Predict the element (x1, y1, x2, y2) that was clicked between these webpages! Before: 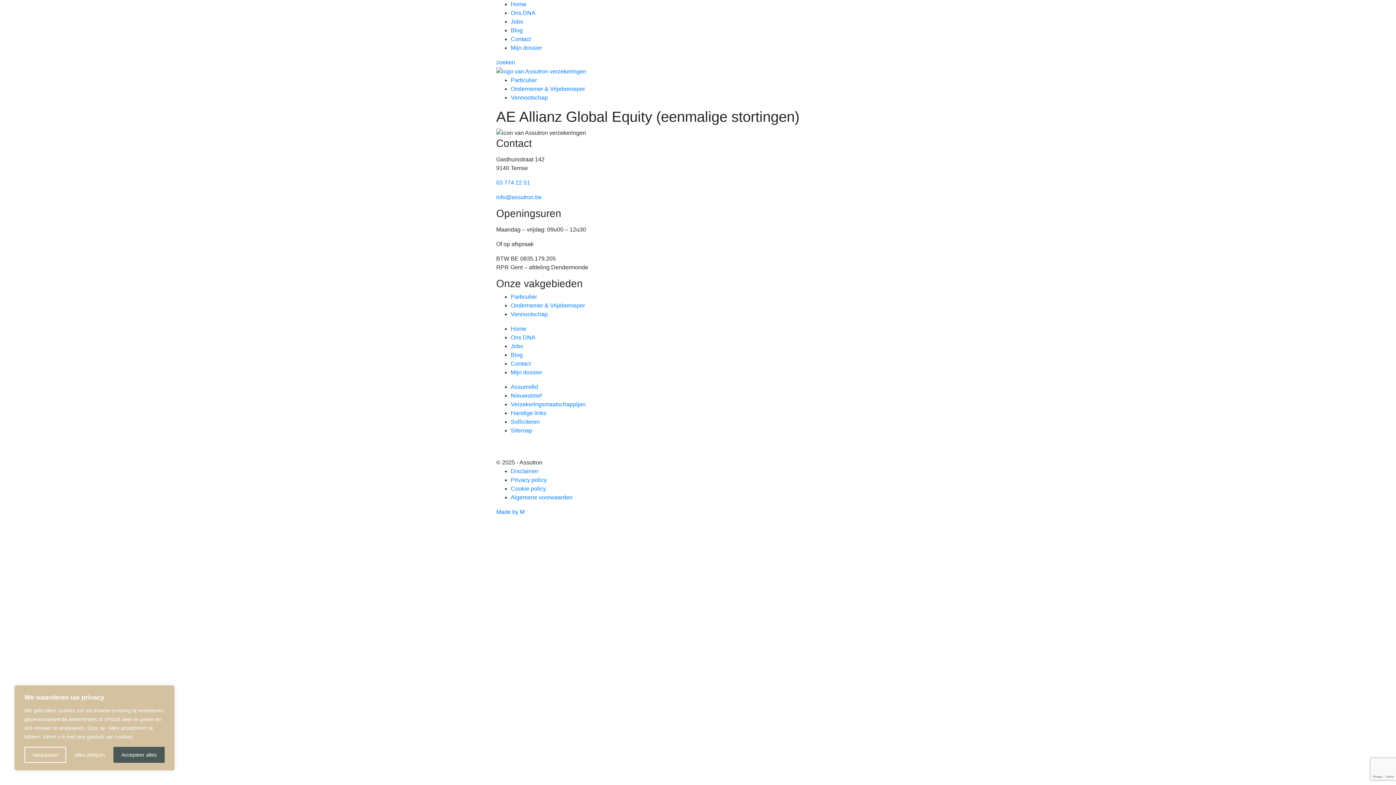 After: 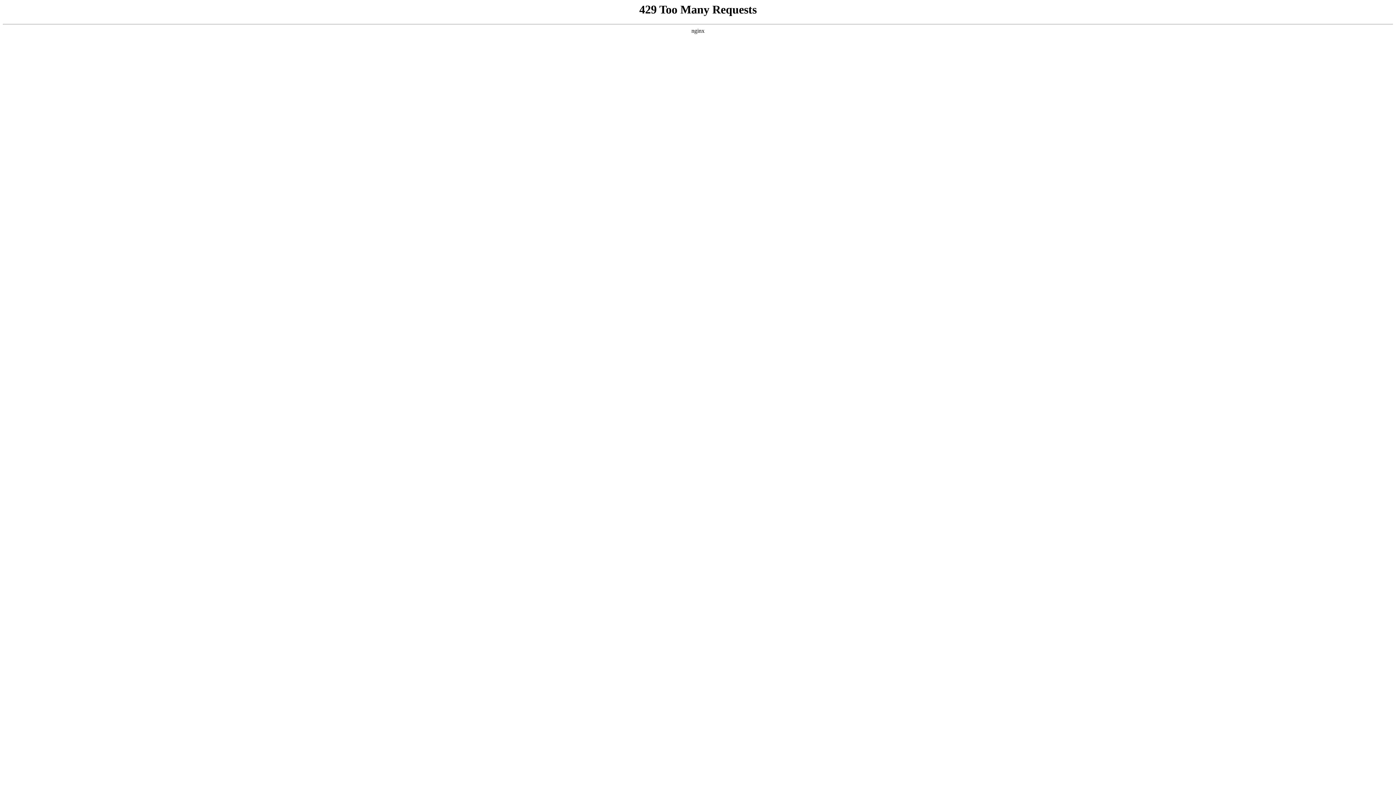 Action: bbox: (510, 369, 542, 375) label: Mijn dossier